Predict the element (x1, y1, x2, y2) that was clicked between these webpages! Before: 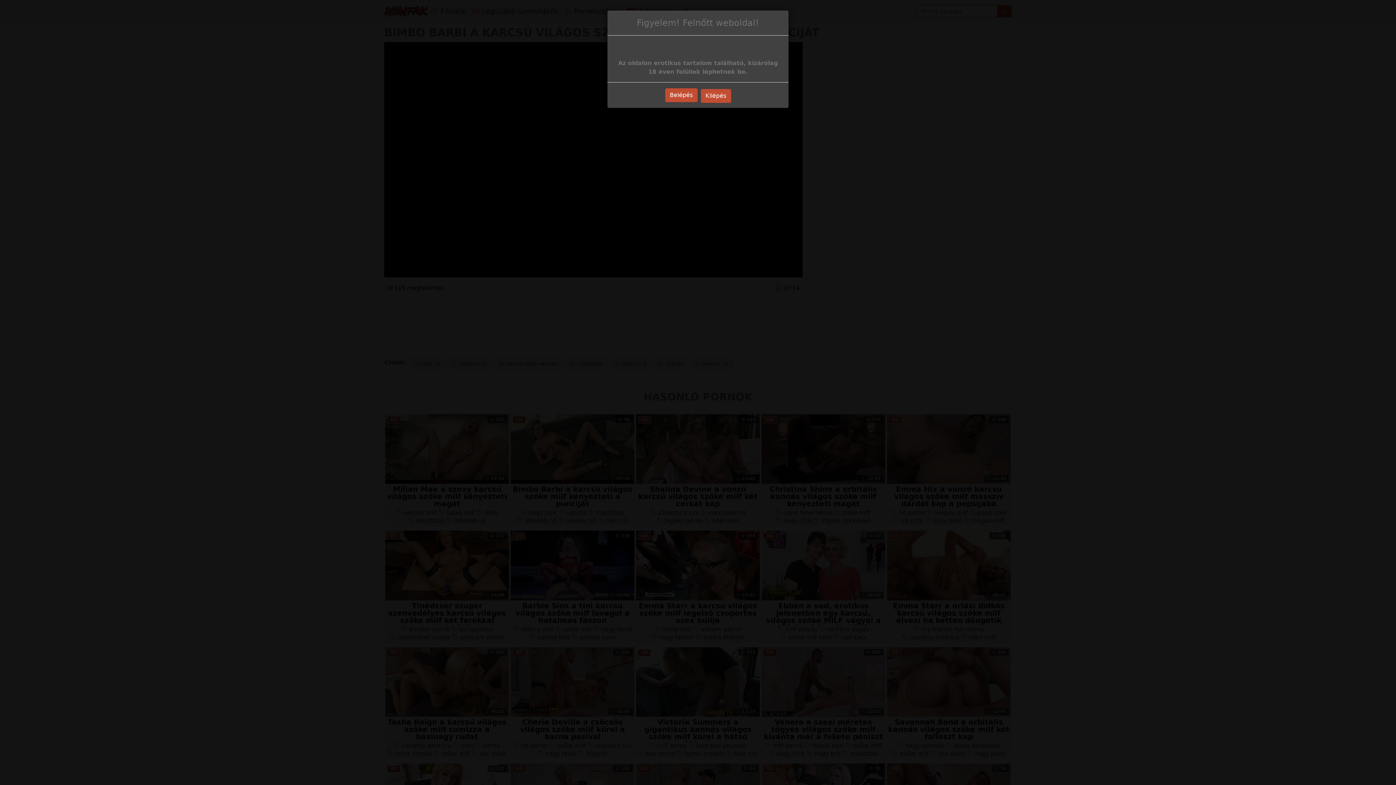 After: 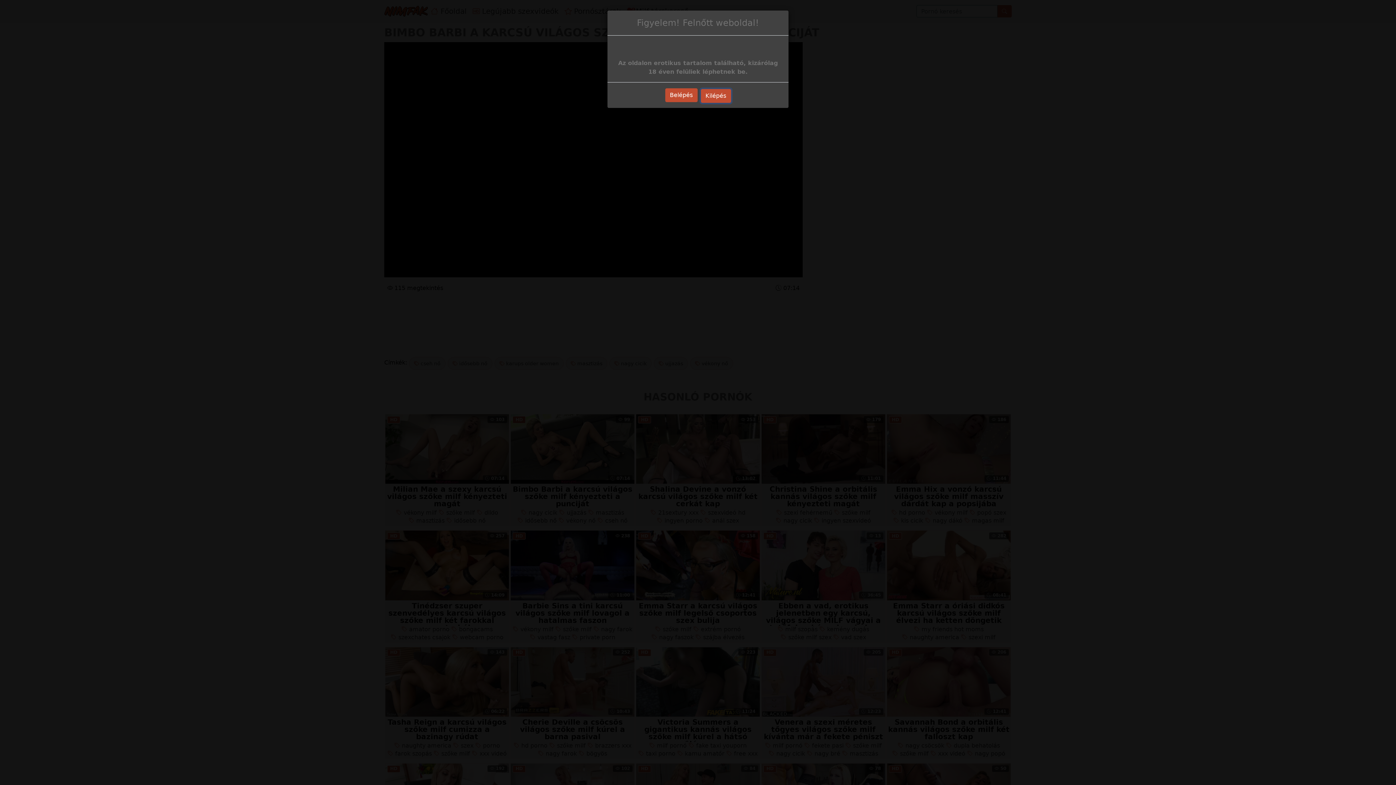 Action: label: Kilépés bbox: (700, 89, 731, 102)